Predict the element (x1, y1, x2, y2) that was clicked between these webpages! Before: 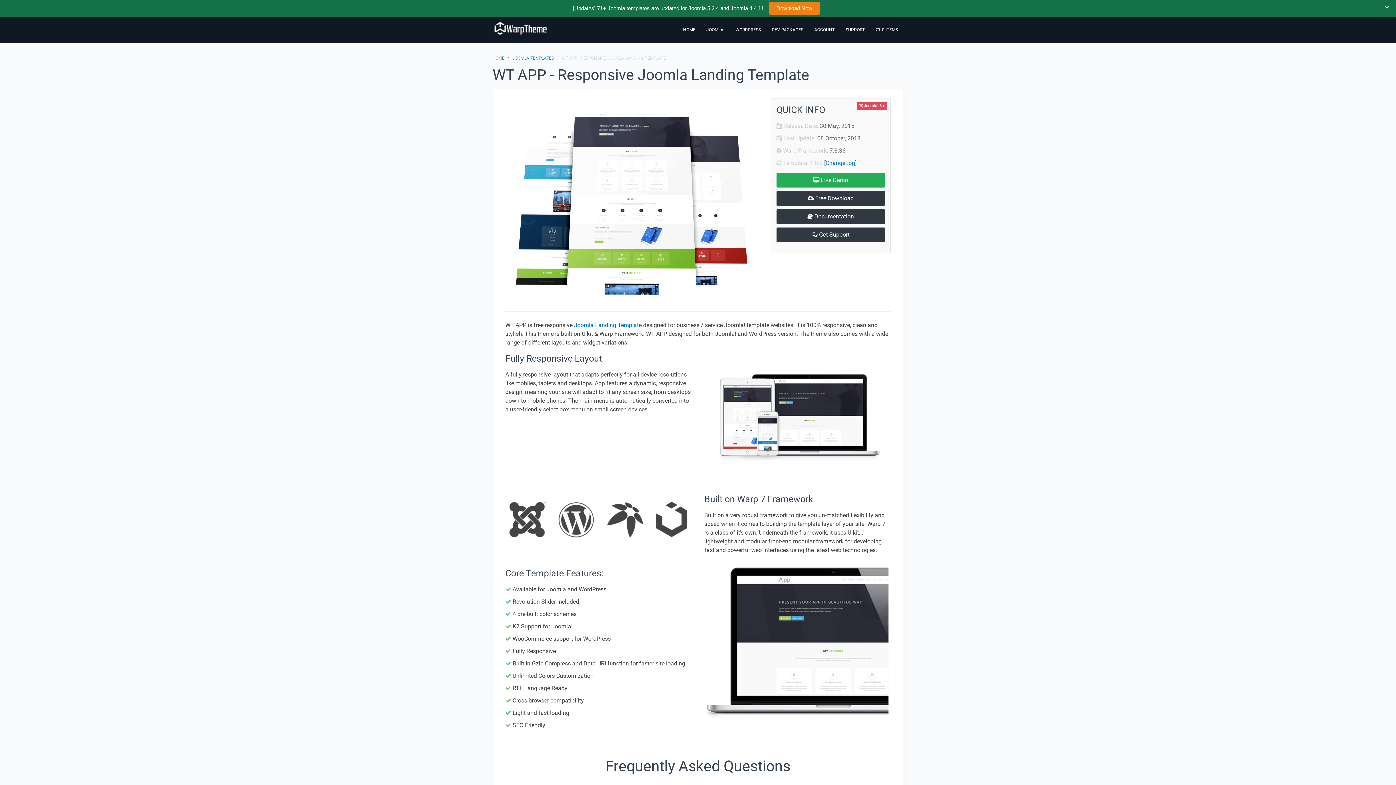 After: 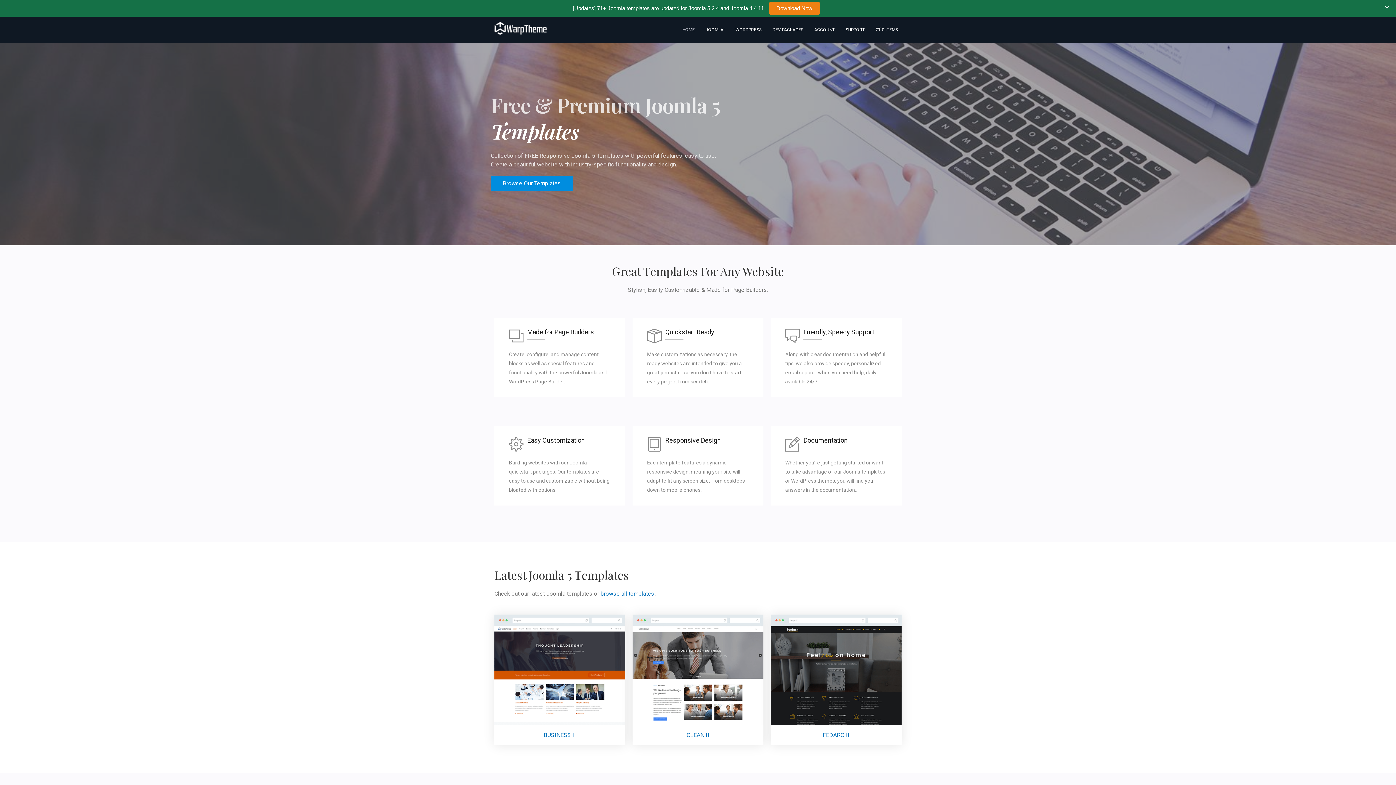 Action: bbox: (492, 25, 549, 33)